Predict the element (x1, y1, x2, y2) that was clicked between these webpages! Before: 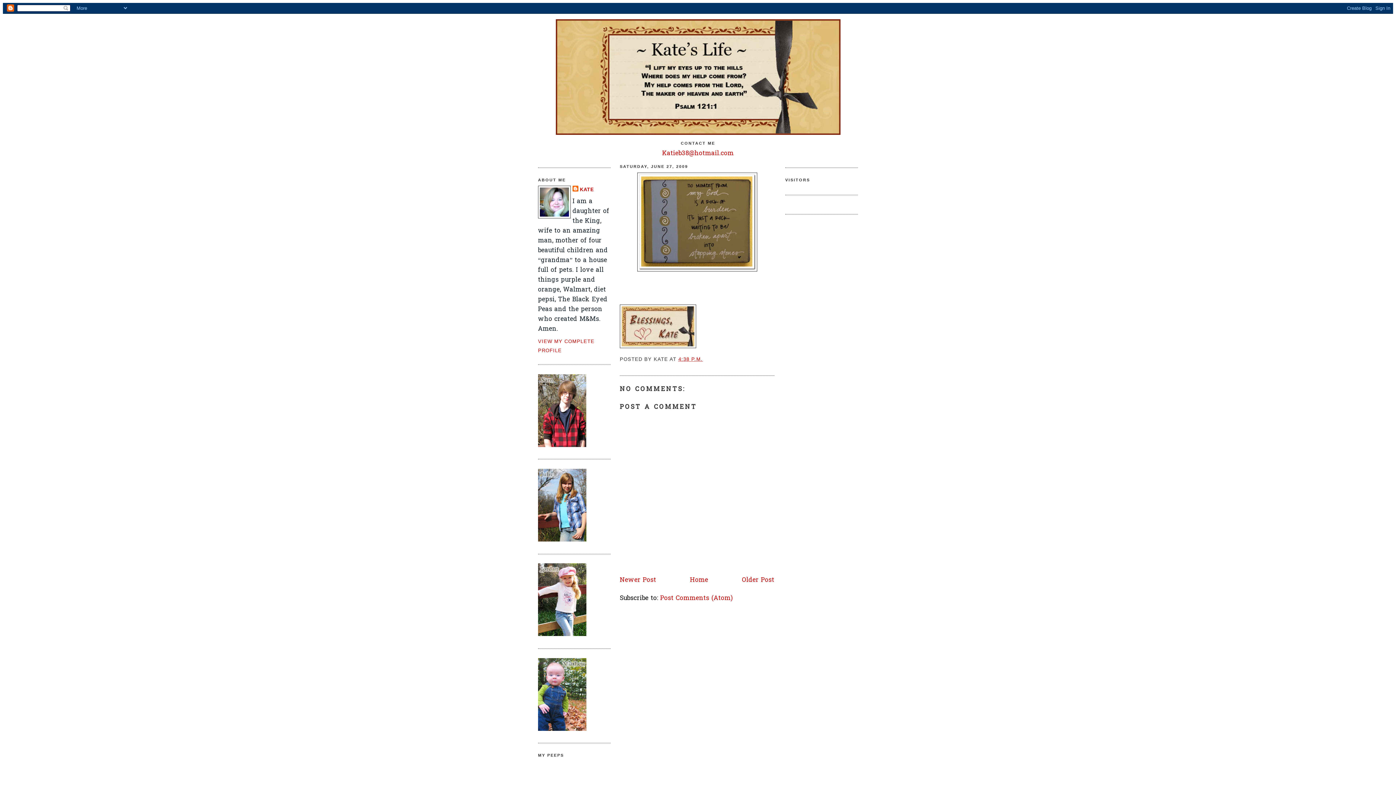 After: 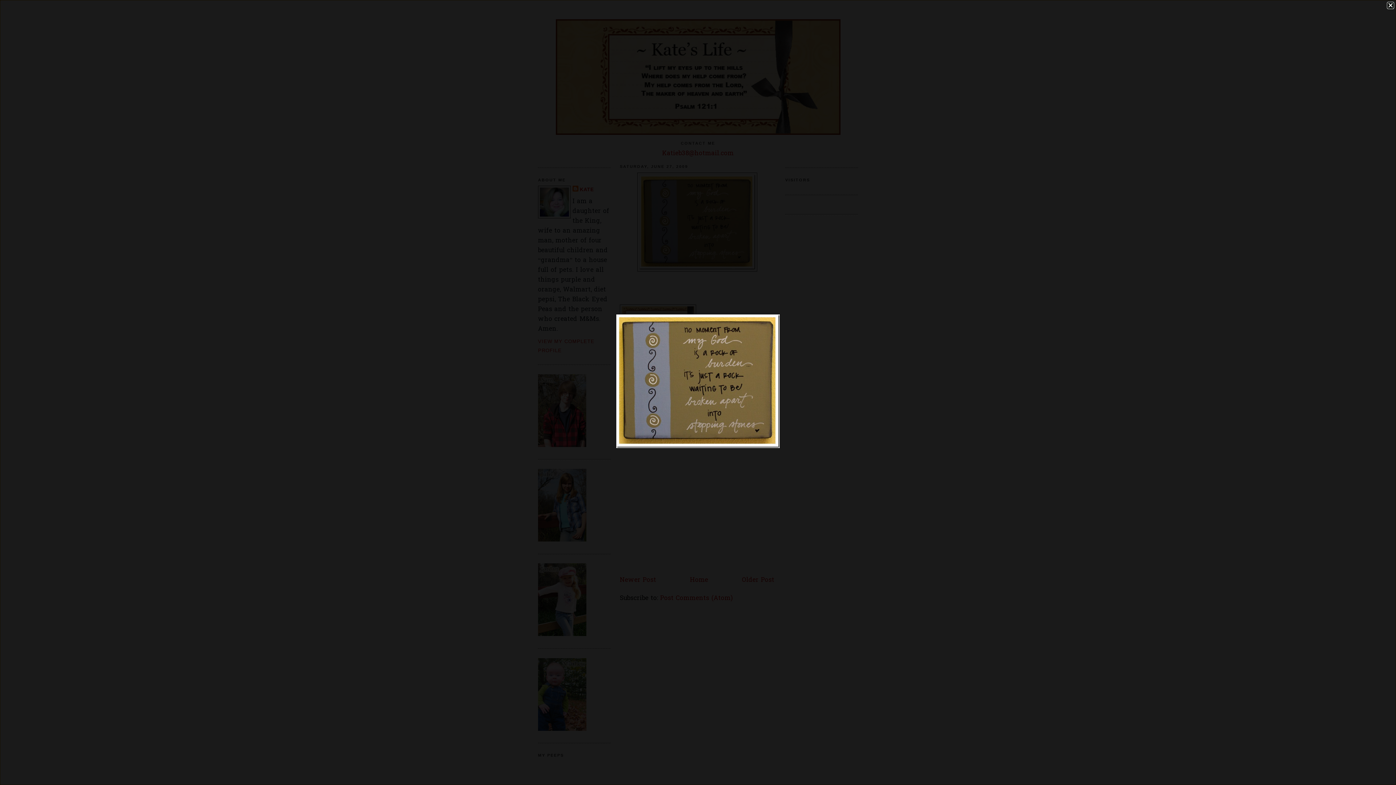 Action: bbox: (620, 172, 774, 271)